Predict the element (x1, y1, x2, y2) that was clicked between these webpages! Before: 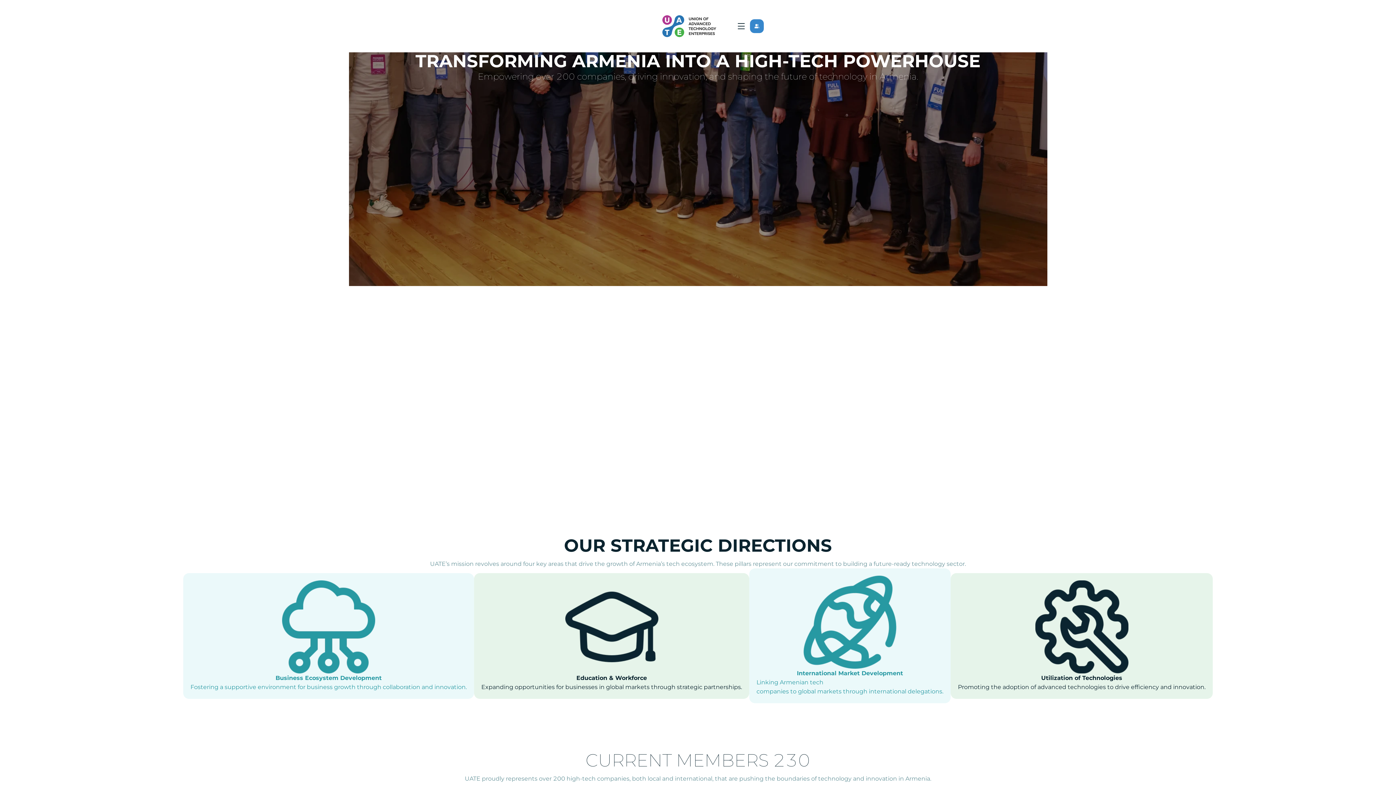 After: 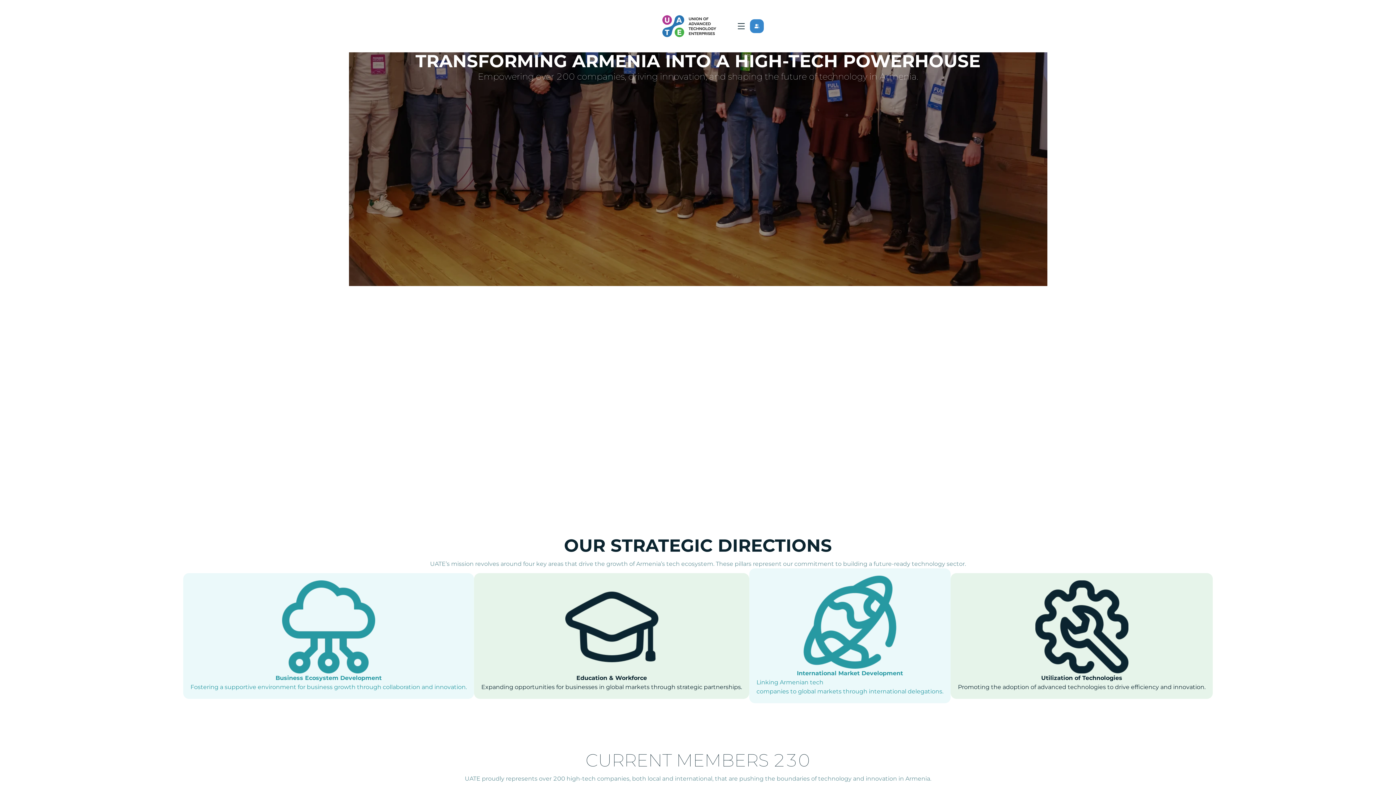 Action: label: 

 bbox: (732, 18, 750, 33)